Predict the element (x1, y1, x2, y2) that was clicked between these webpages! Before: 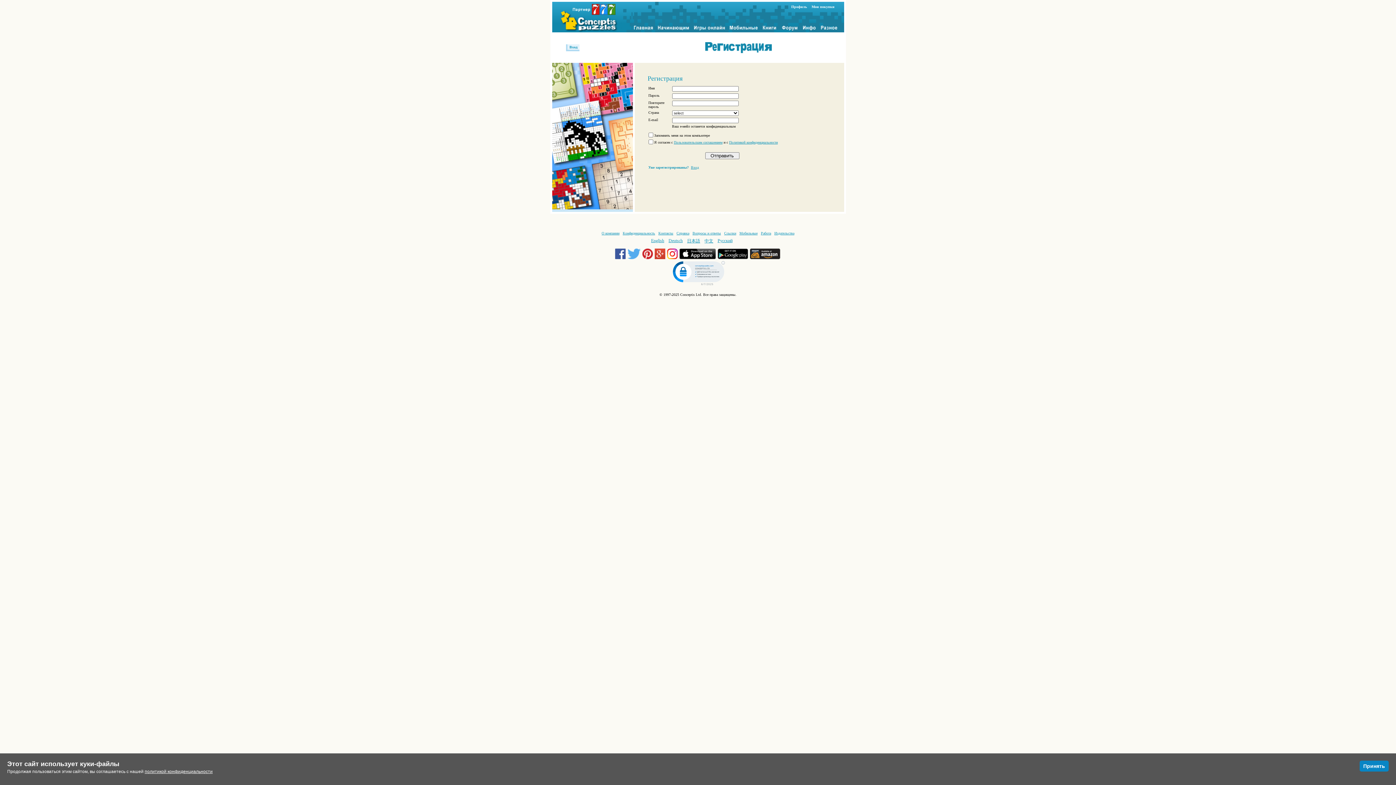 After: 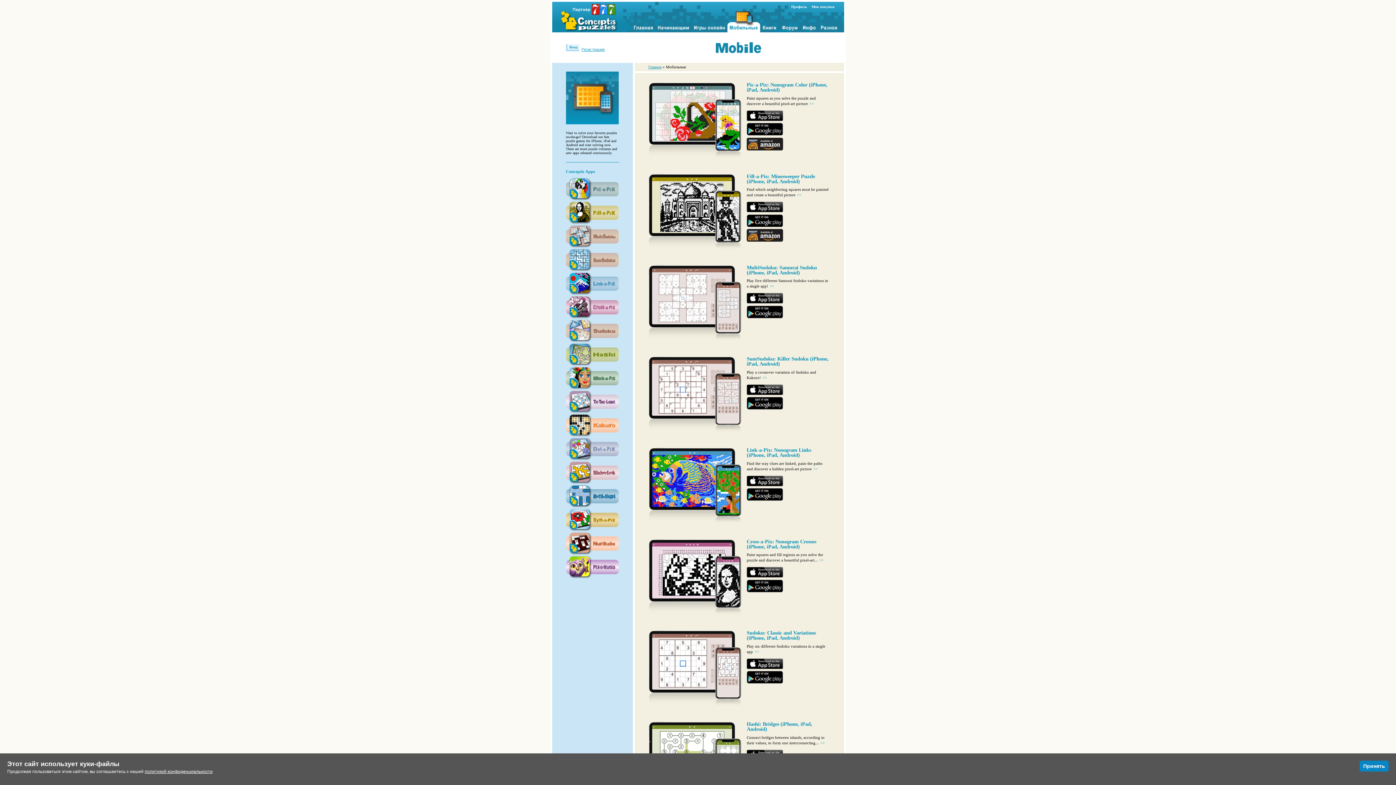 Action: bbox: (727, 1, 760, 32)